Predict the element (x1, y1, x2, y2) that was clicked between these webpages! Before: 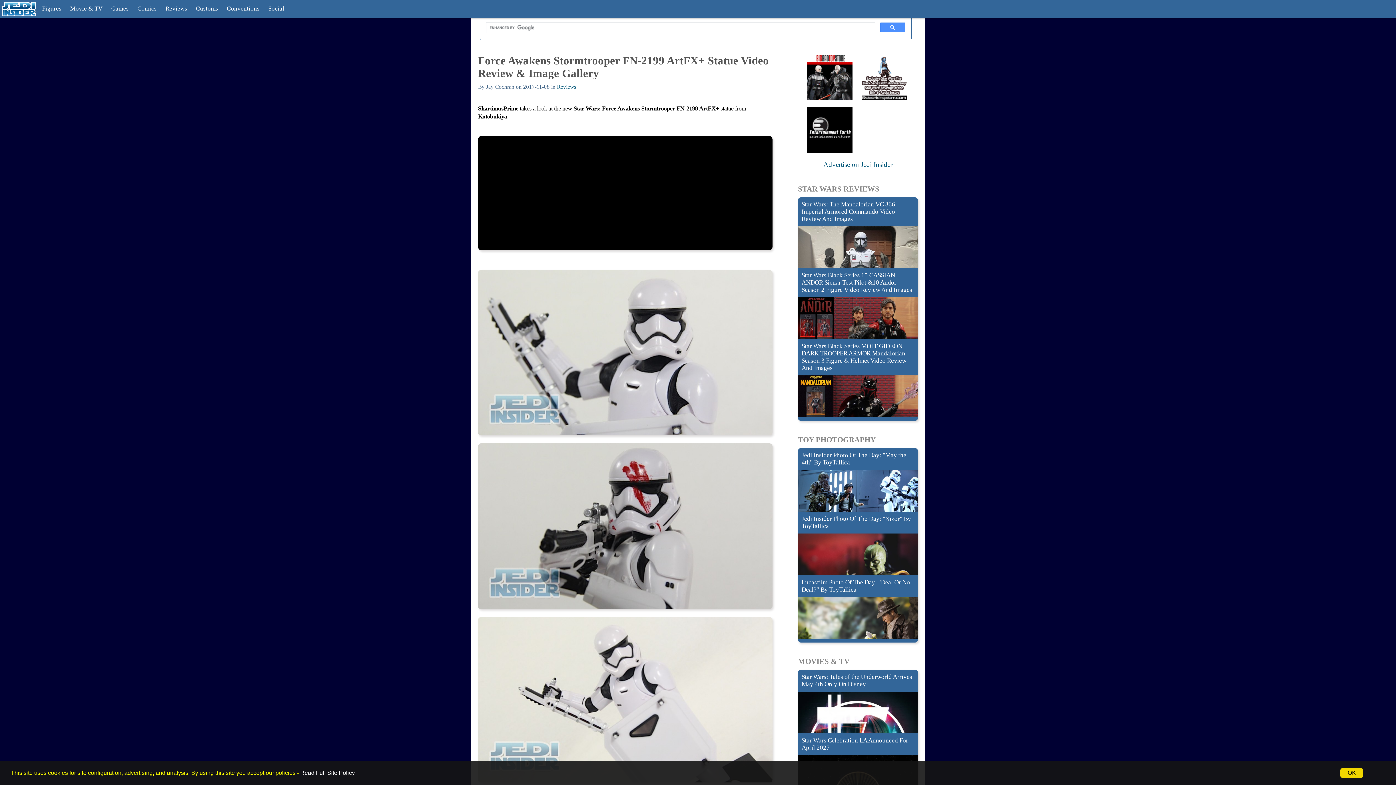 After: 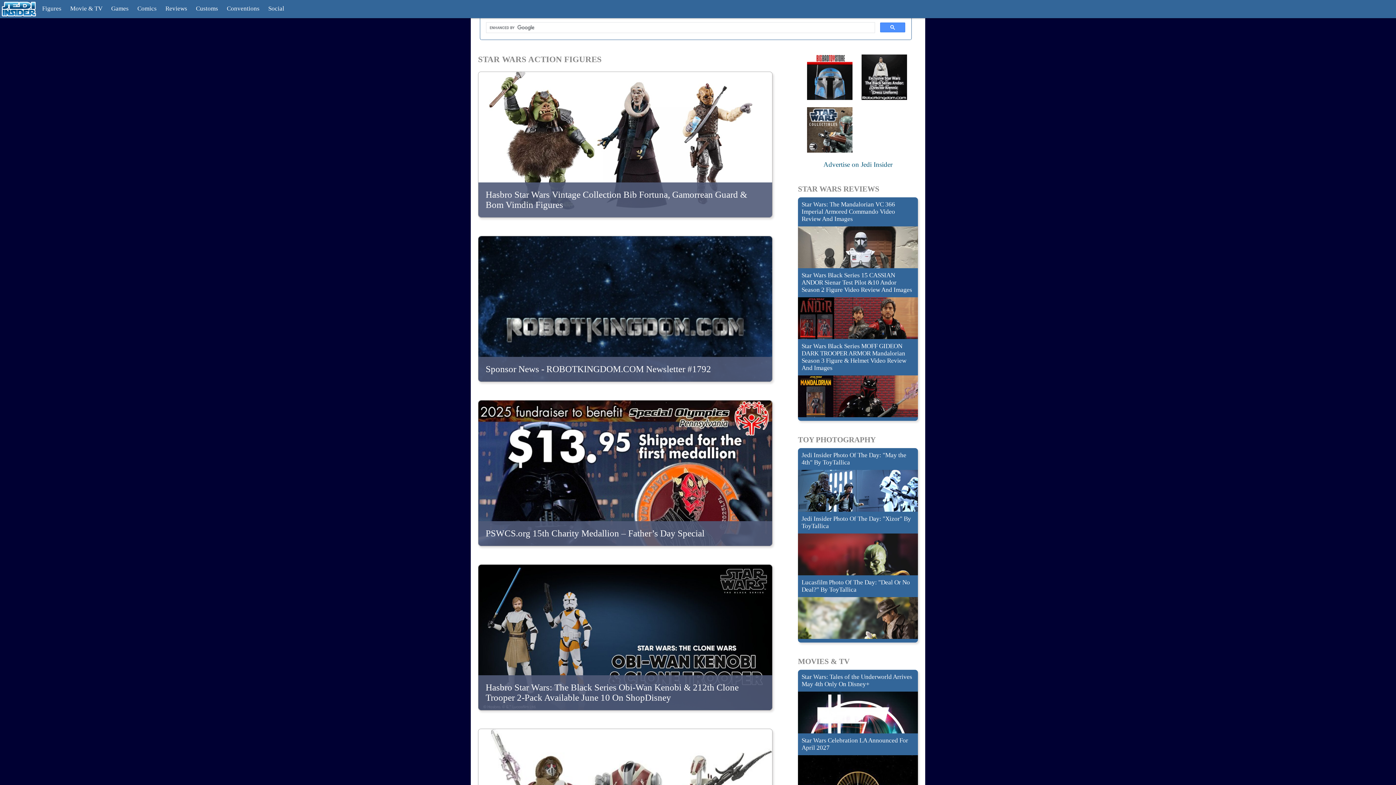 Action: label: Figures bbox: (37, 0, 65, 18)